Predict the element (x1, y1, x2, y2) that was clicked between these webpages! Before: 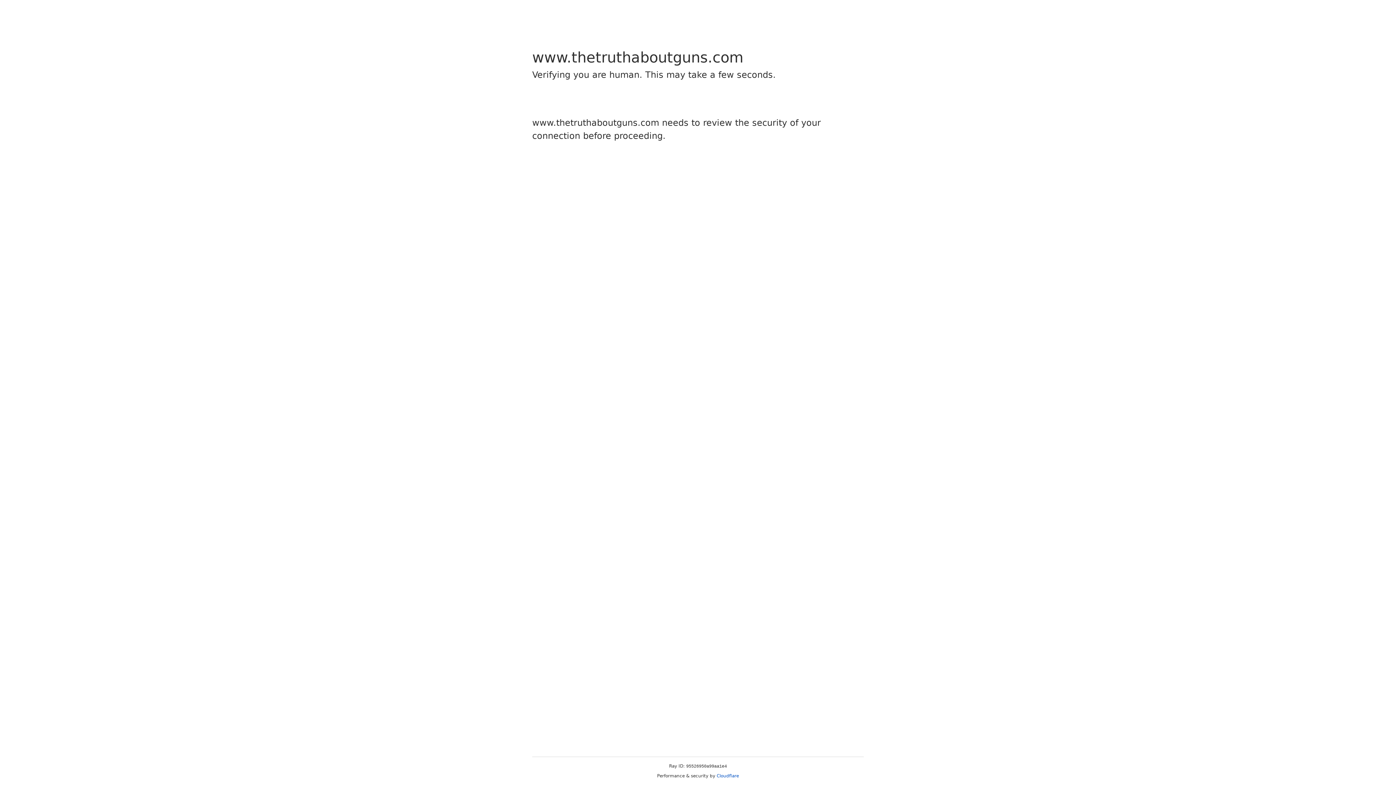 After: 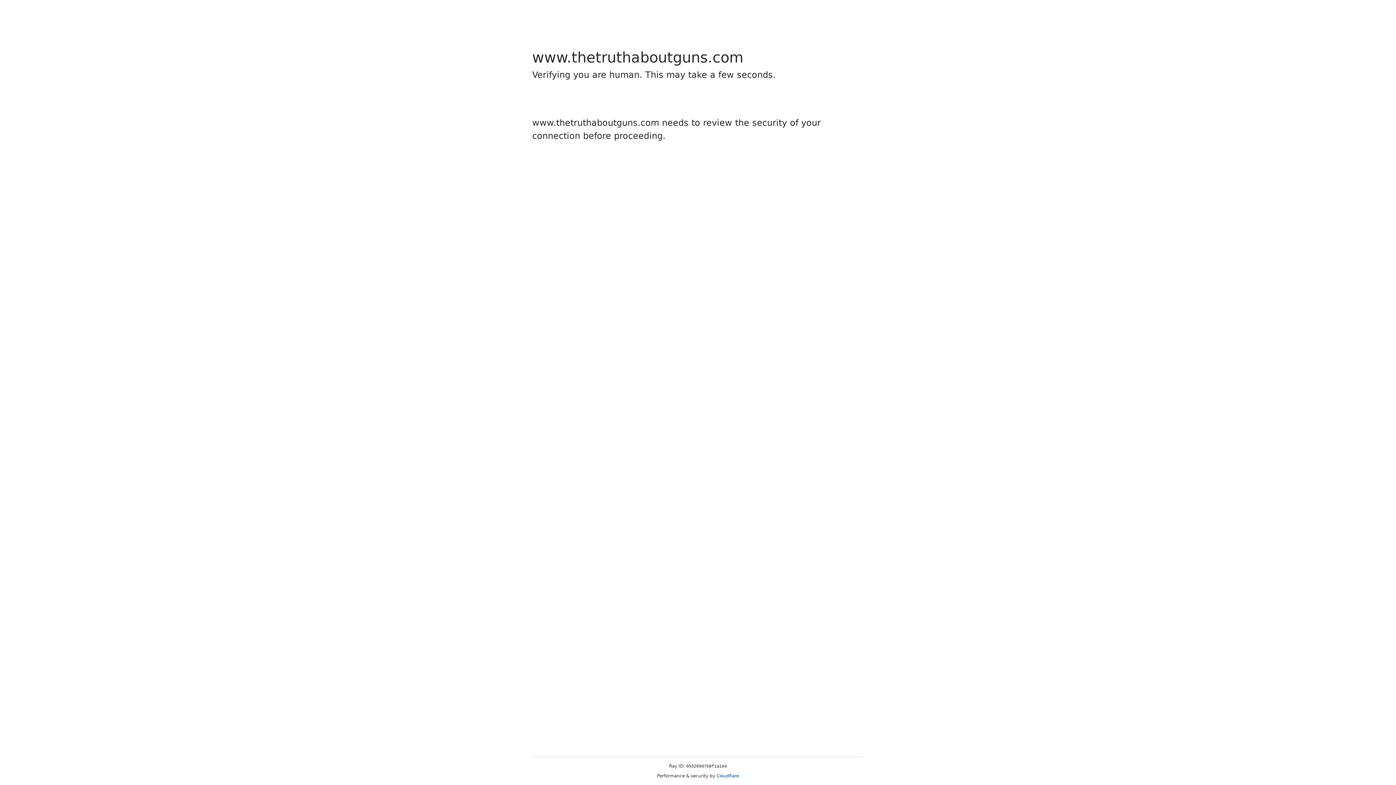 Action: label: Cloudflare bbox: (716, 773, 739, 778)